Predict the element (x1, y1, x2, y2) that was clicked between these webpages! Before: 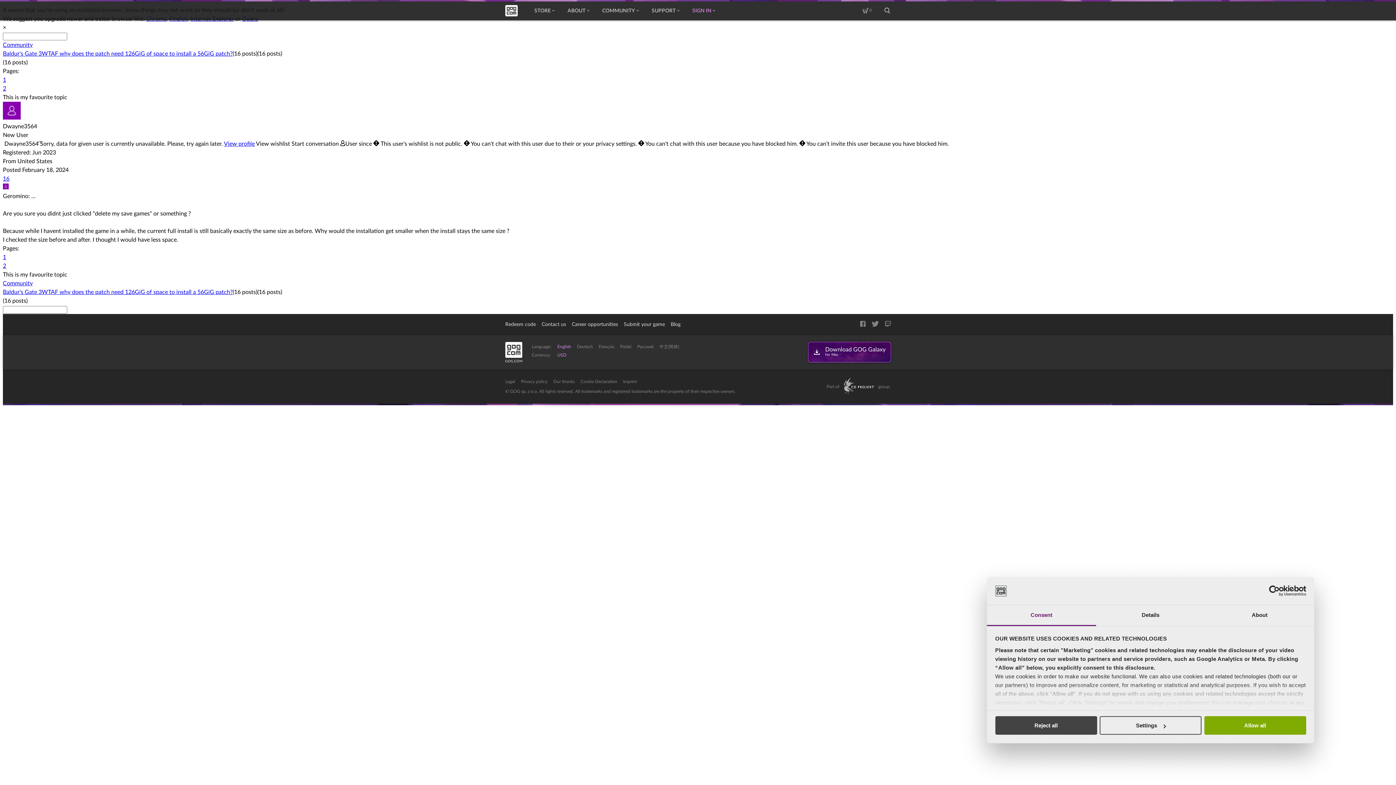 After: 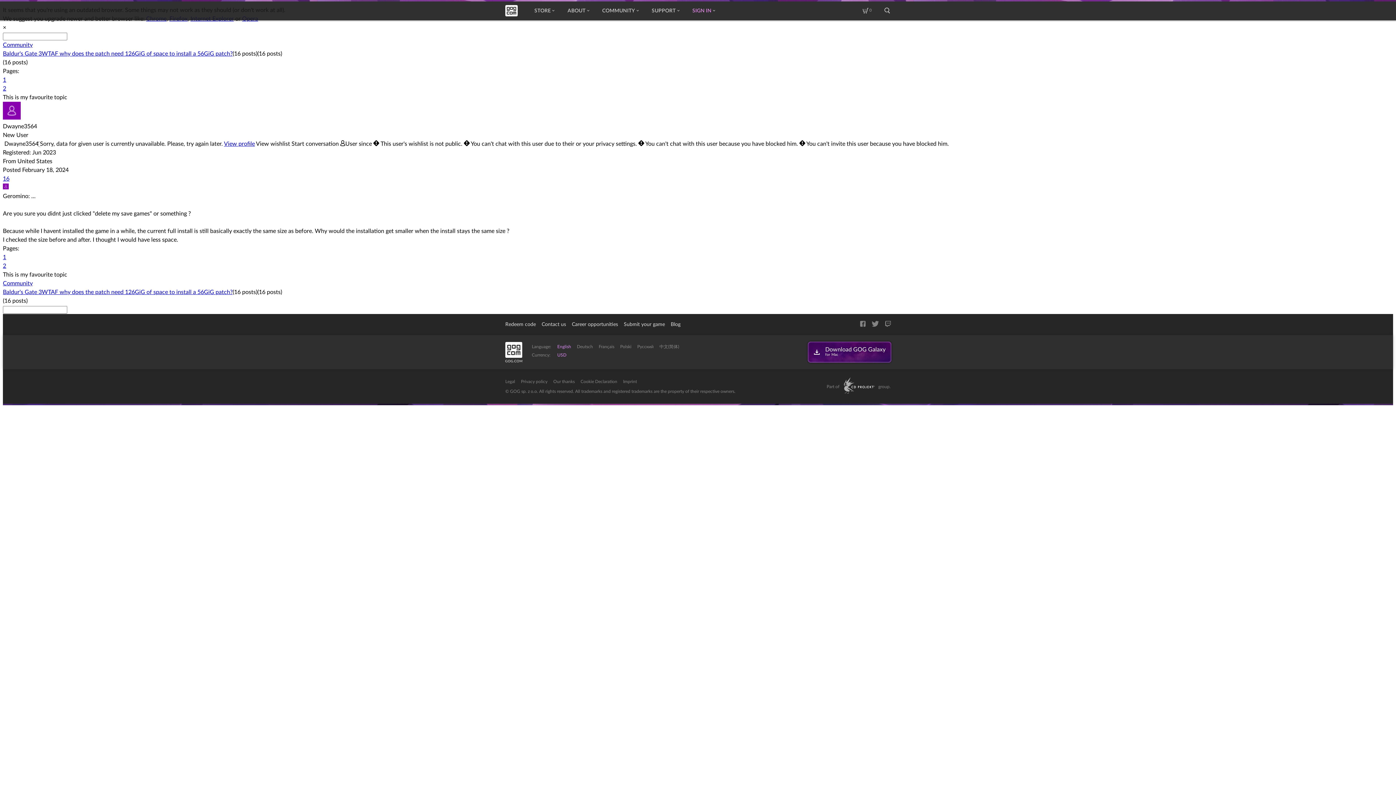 Action: bbox: (1204, 716, 1306, 735) label: Allow all